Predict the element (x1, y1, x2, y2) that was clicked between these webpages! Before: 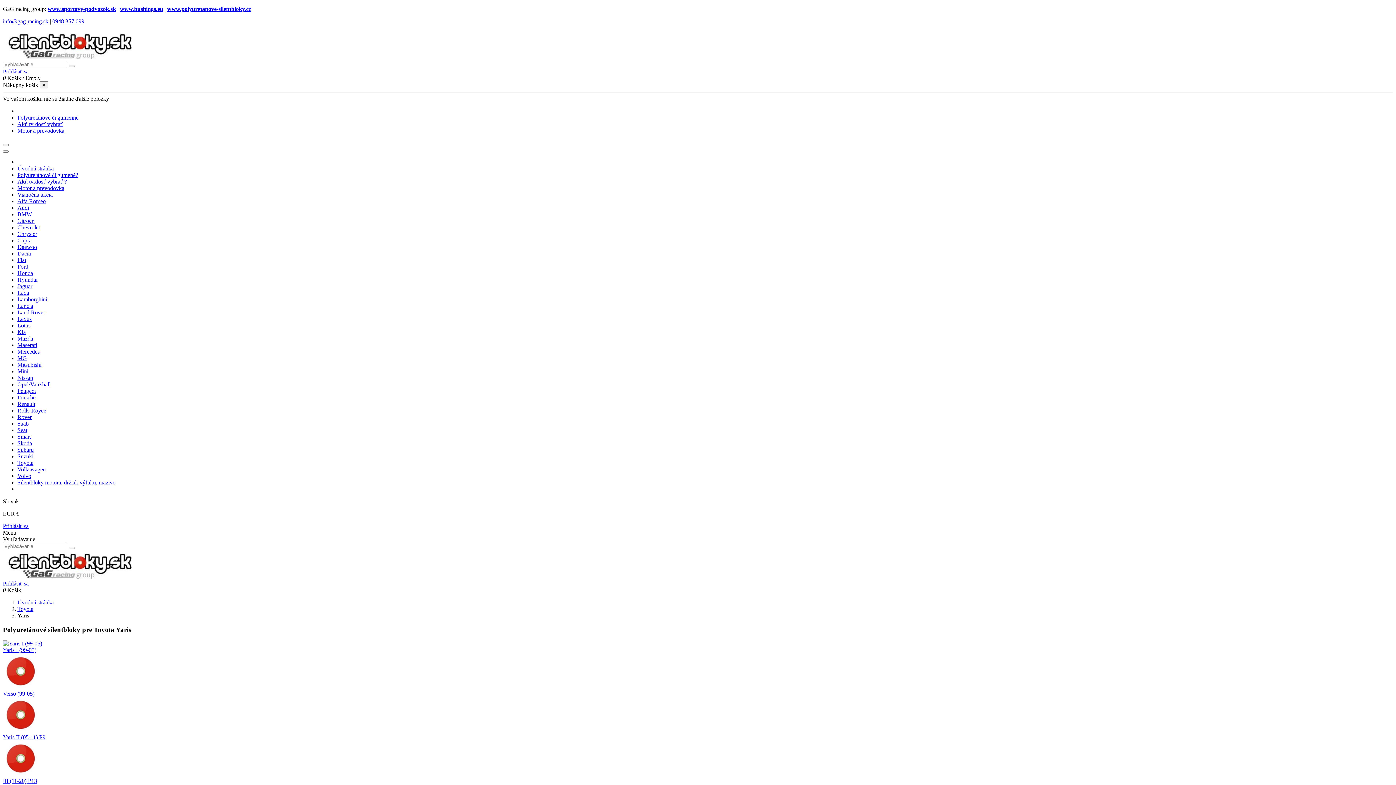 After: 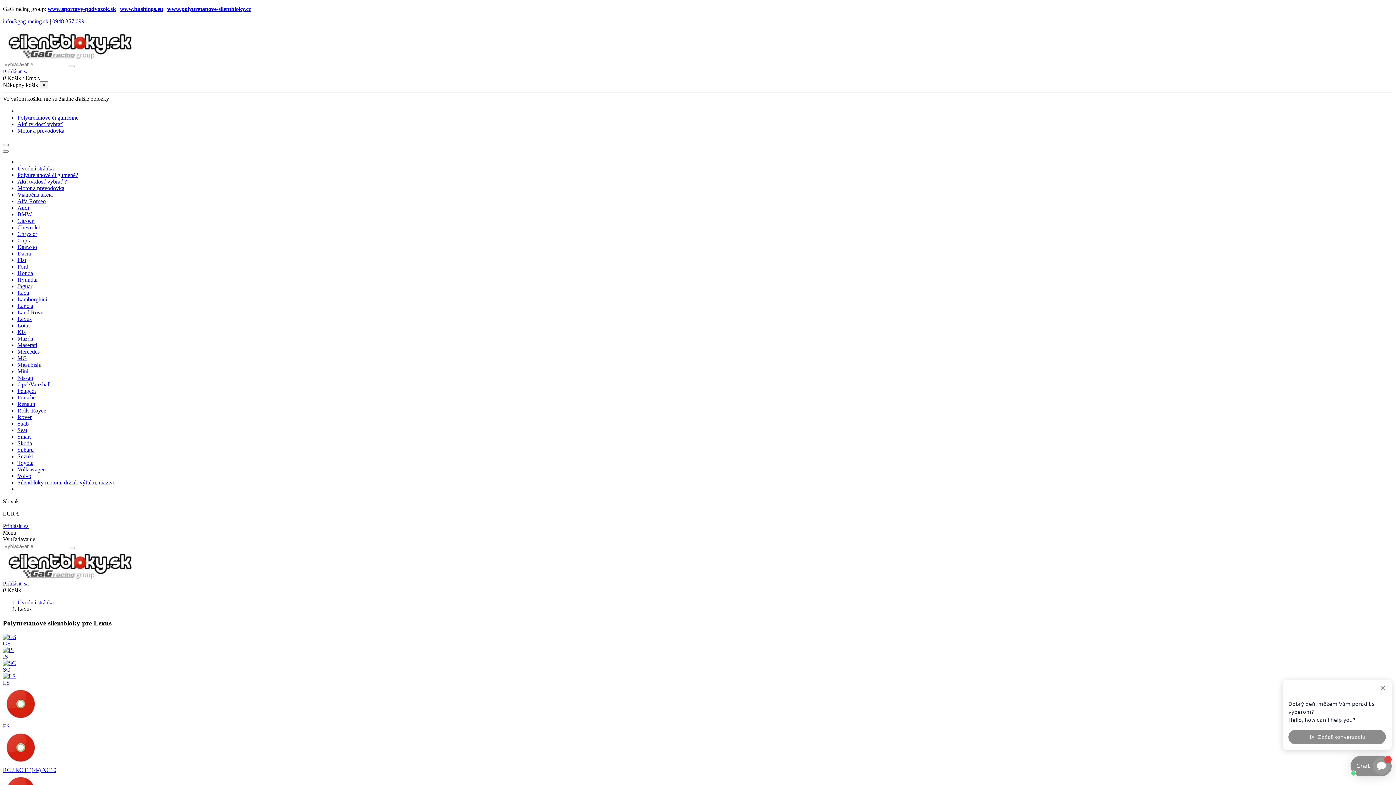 Action: label: Lexus bbox: (17, 316, 31, 322)